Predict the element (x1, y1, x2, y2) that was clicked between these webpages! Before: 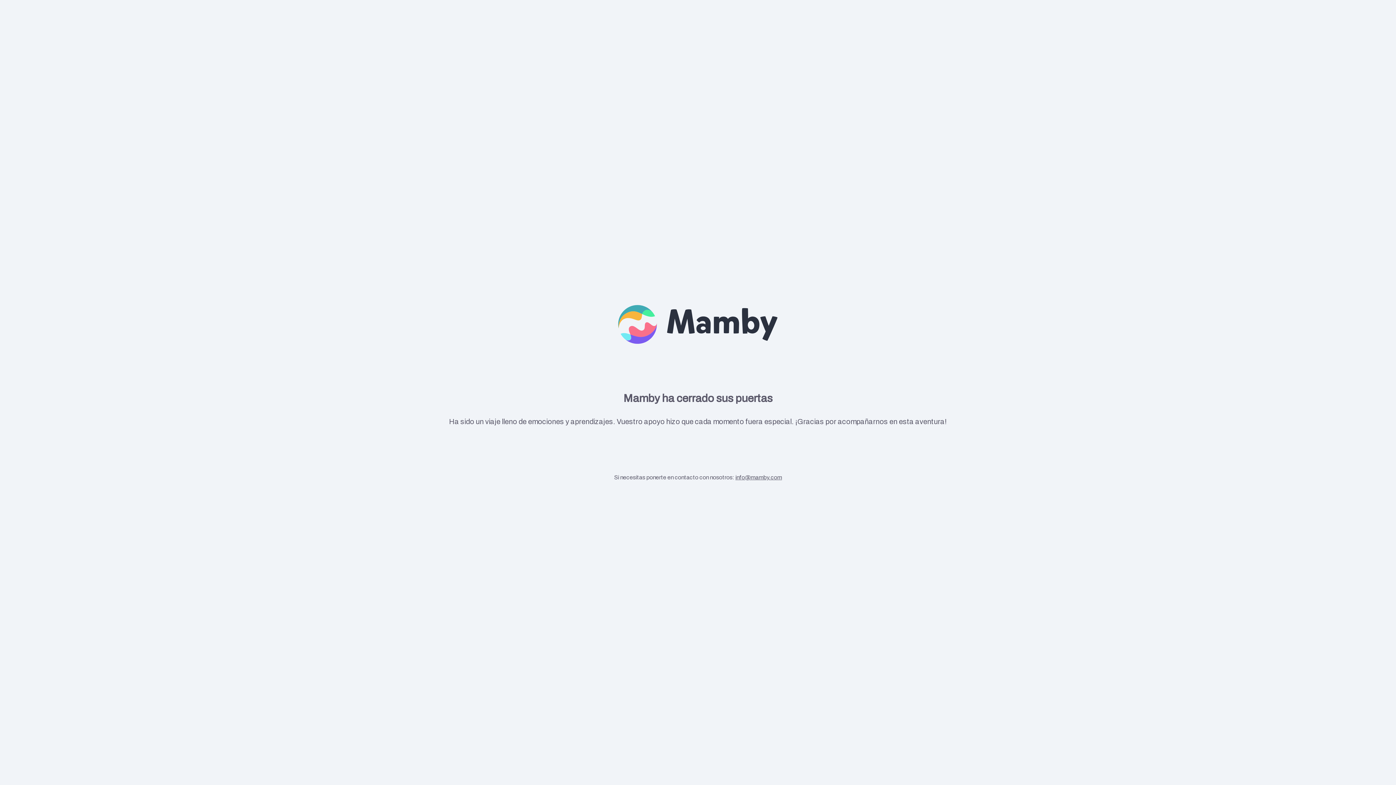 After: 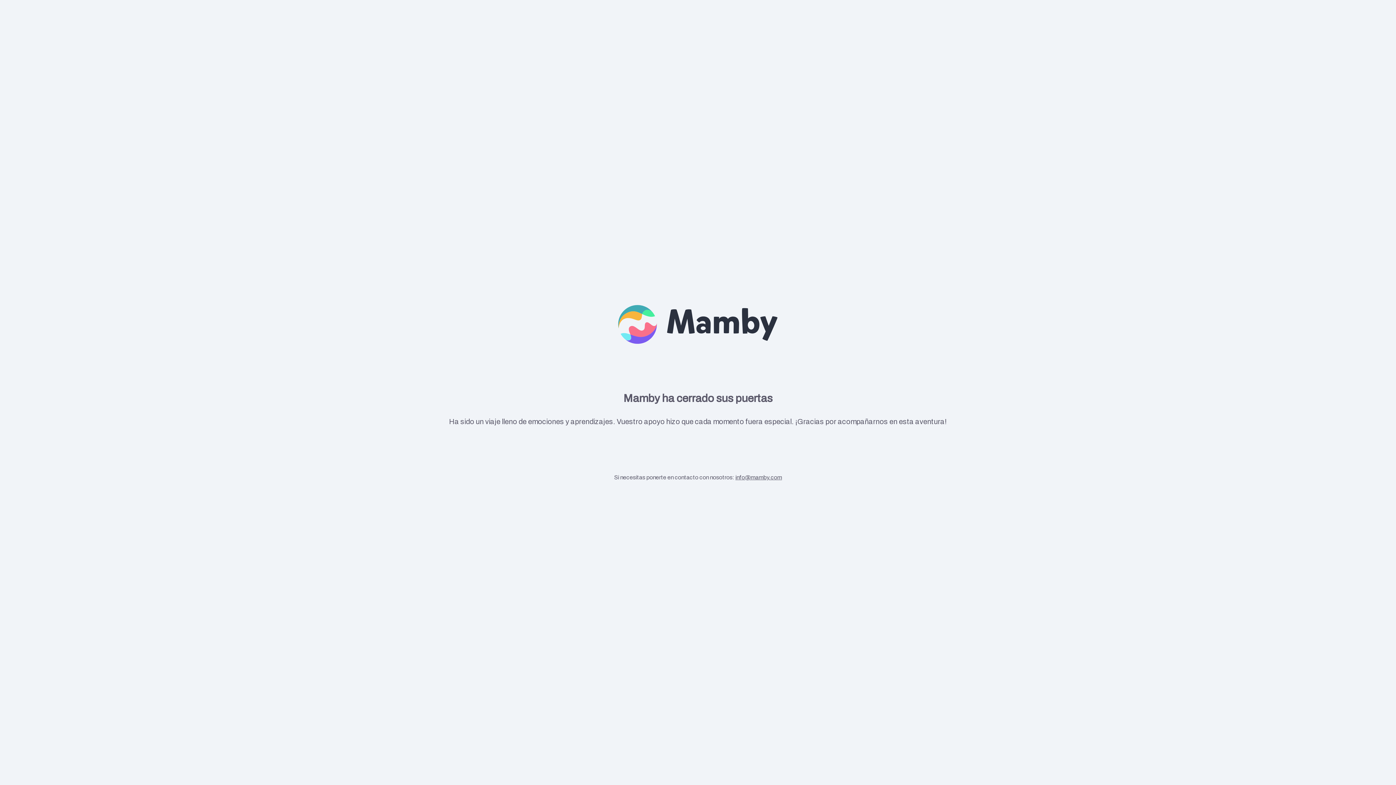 Action: bbox: (735, 474, 782, 480) label: info@mamby.com